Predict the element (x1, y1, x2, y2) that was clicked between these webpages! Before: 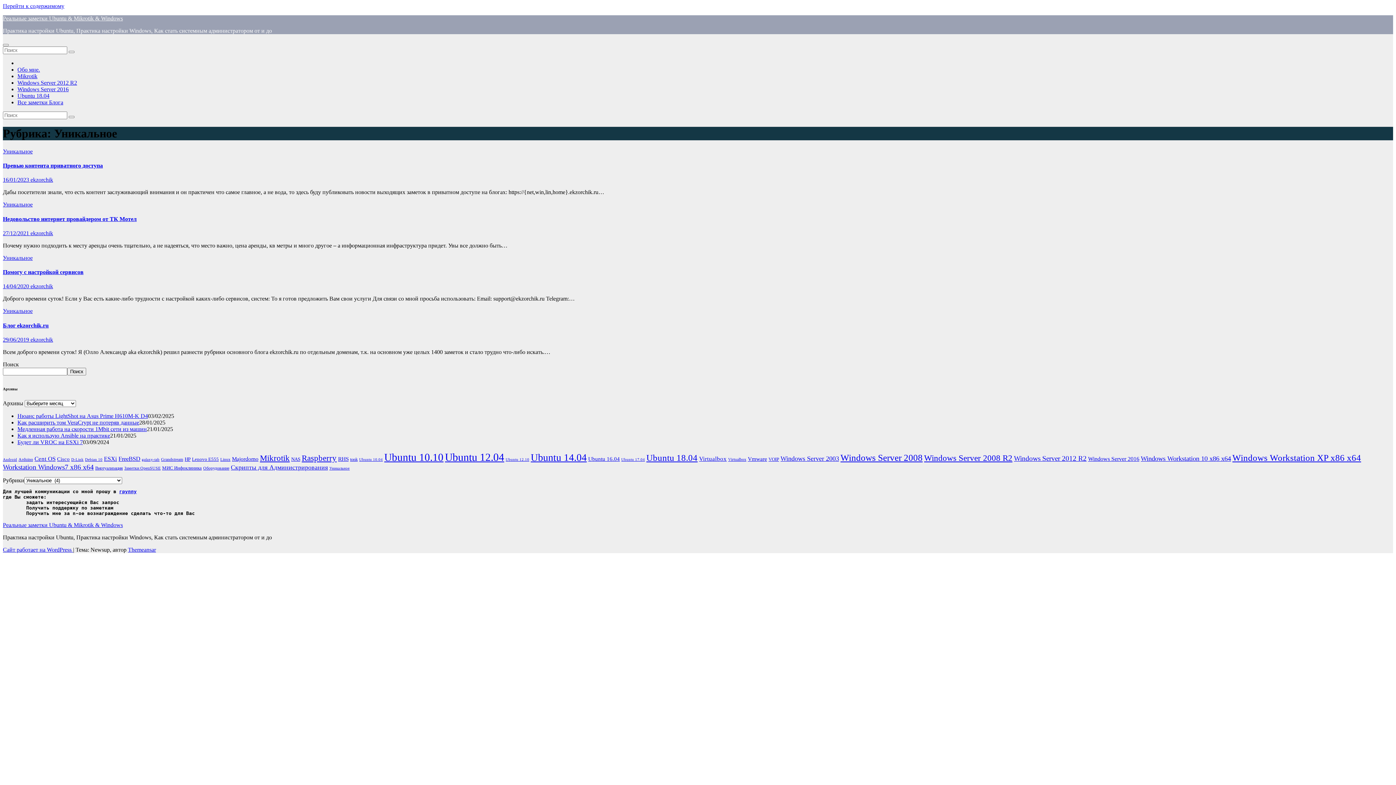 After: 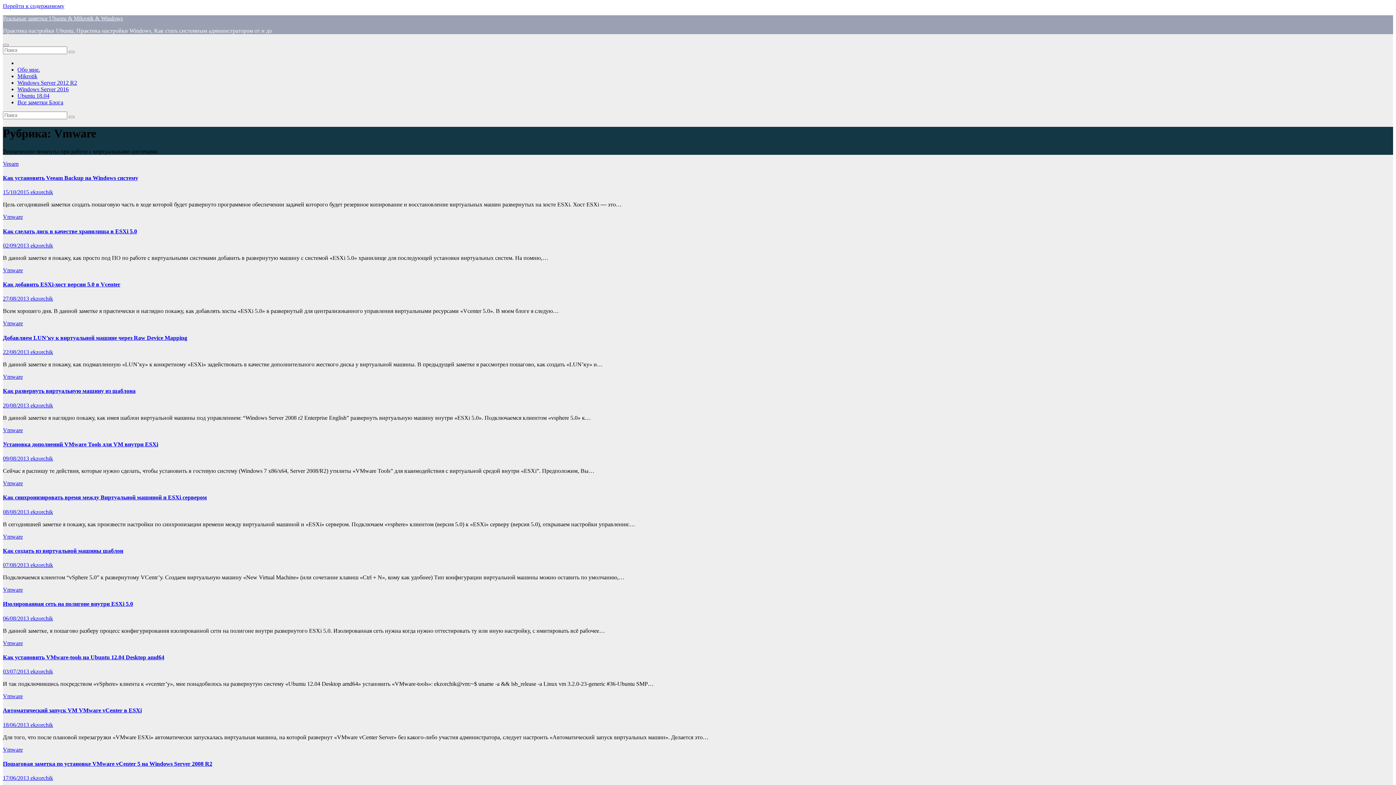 Action: label: Vmware (12 элементов) bbox: (748, 455, 767, 462)